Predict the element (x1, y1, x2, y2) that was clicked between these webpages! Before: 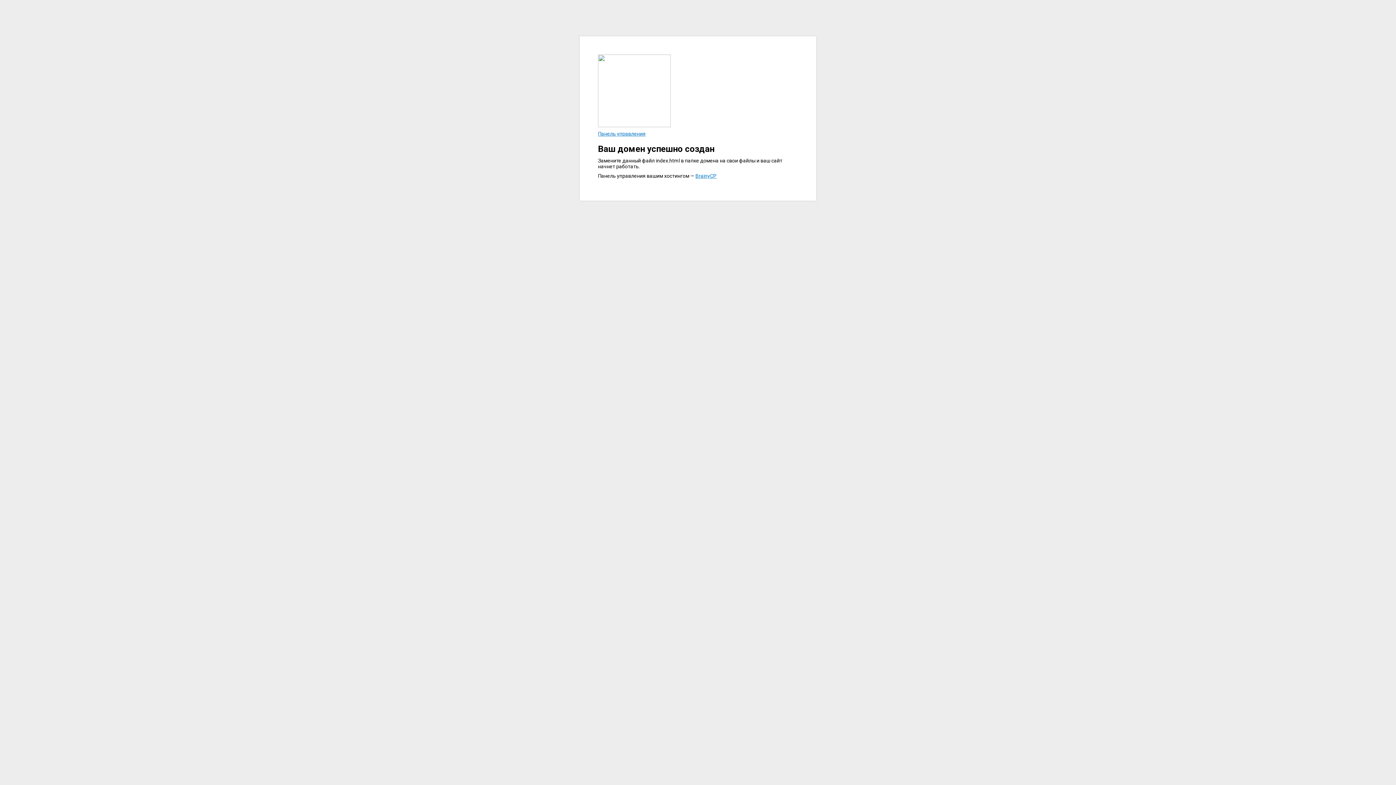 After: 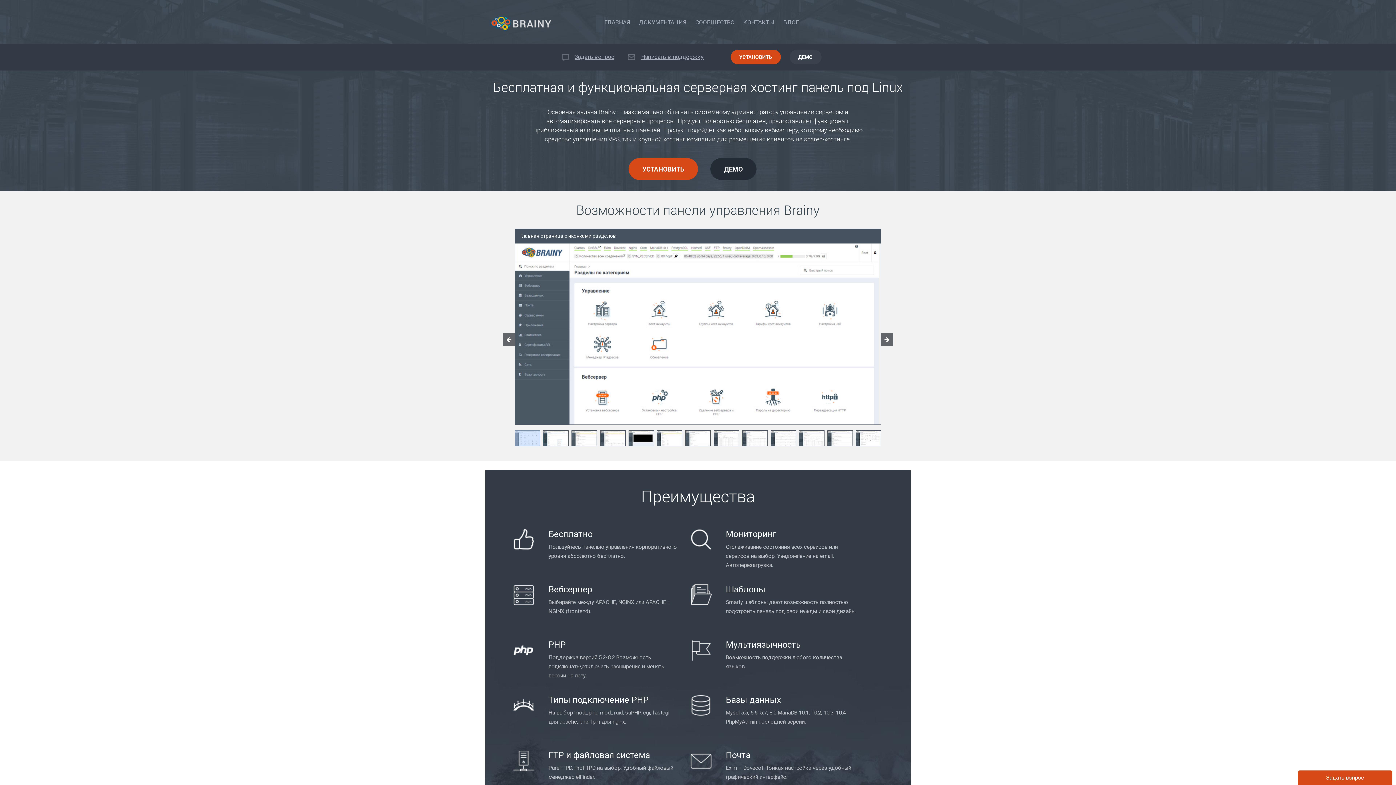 Action: label: BrainyCP bbox: (695, 173, 716, 178)